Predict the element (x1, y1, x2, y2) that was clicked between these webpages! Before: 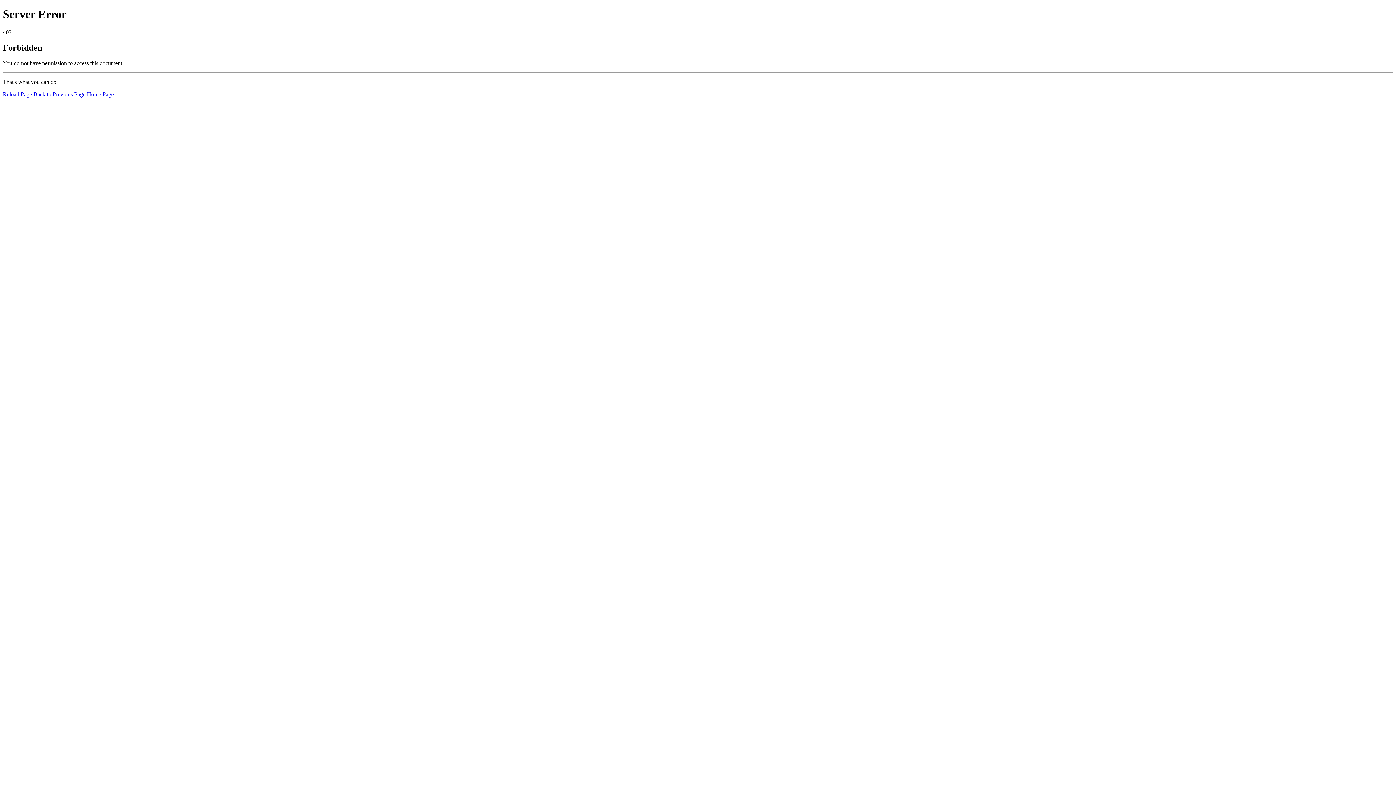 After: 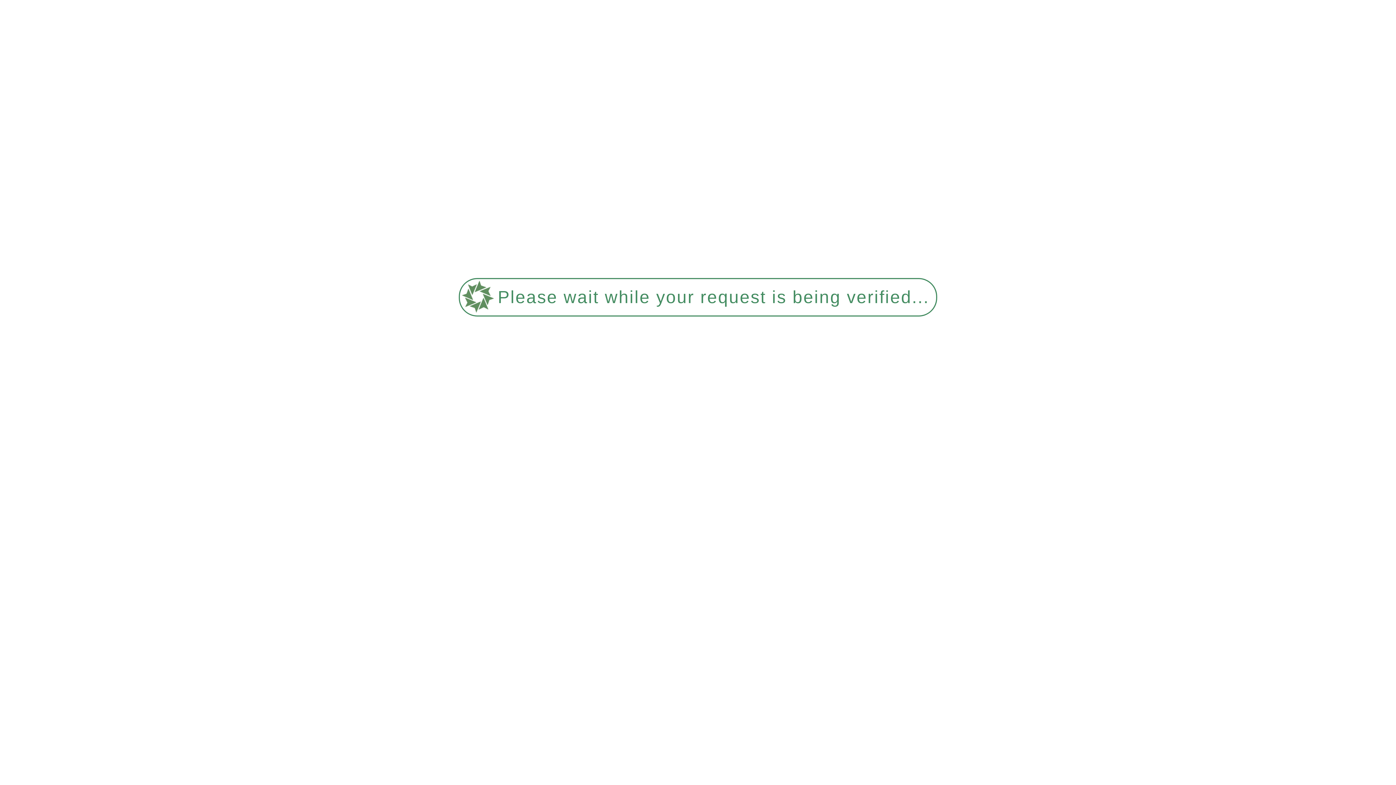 Action: bbox: (86, 91, 113, 97) label: Home Page